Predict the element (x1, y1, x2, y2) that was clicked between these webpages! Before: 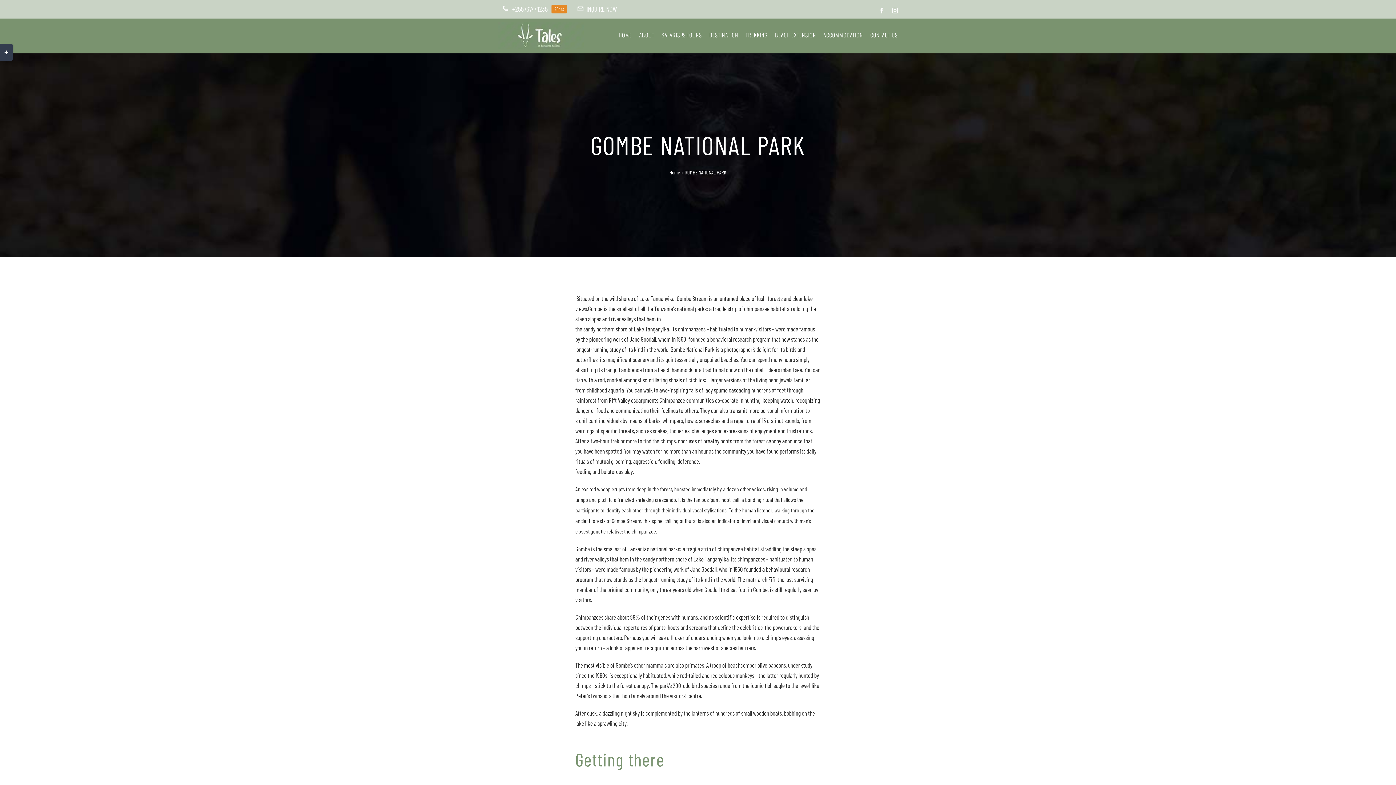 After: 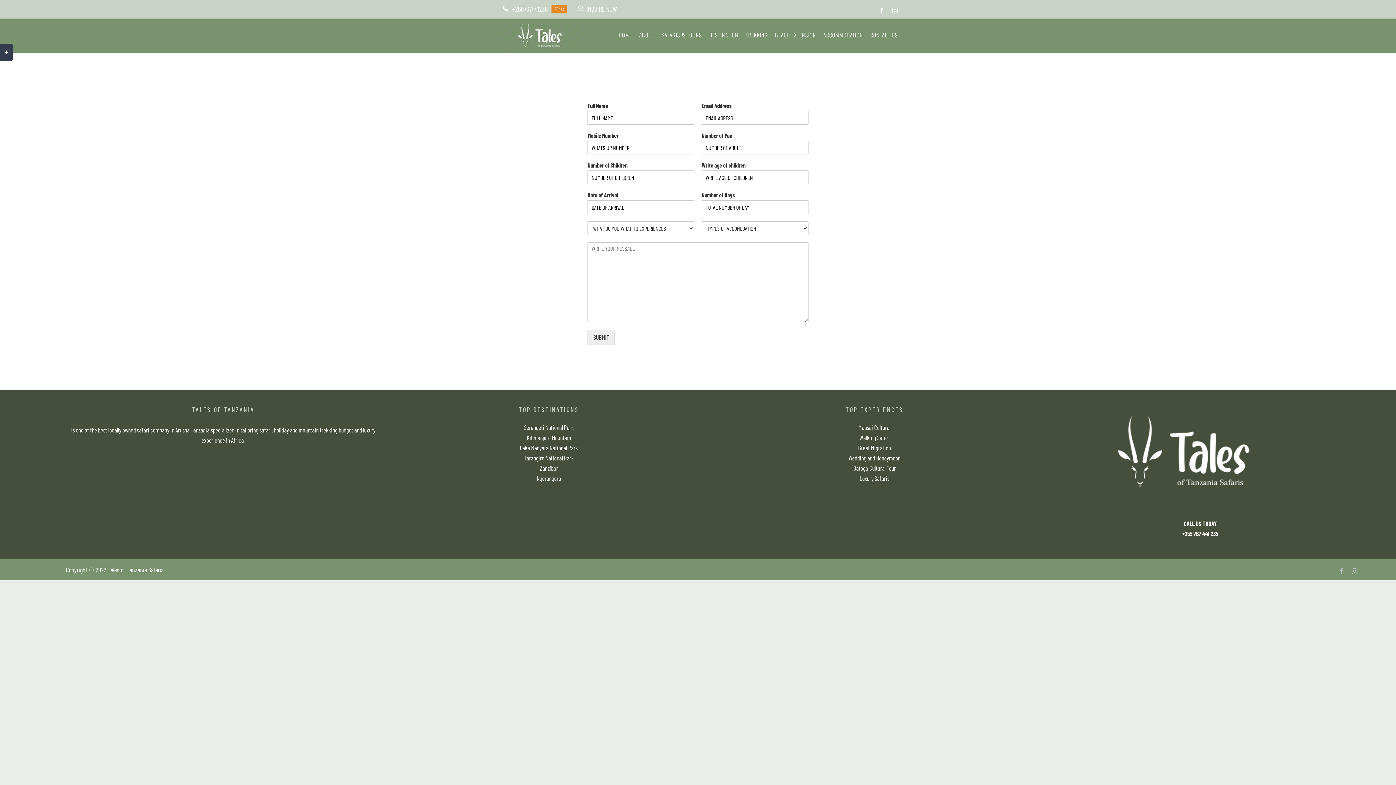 Action: label: INQUIRE NOW bbox: (572, 0, 621, 18)